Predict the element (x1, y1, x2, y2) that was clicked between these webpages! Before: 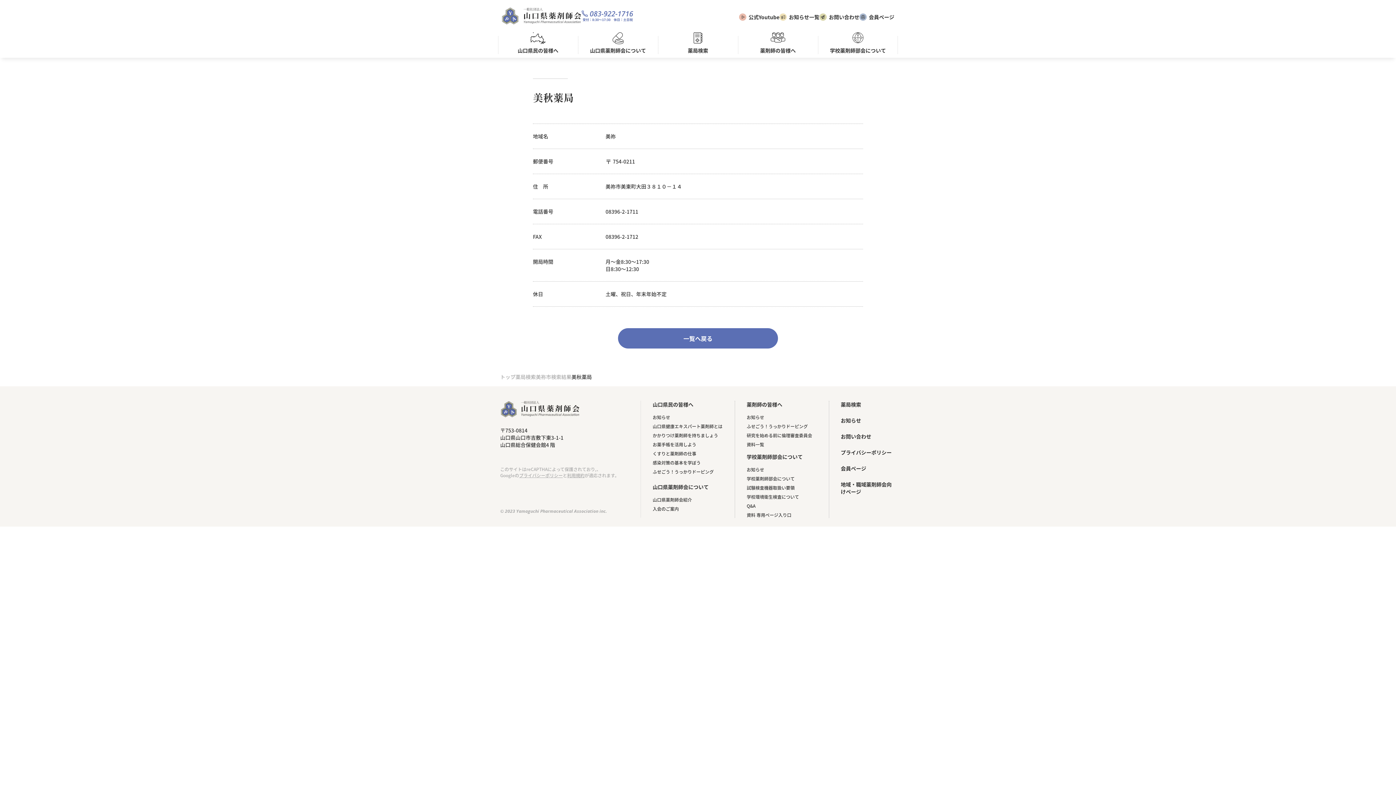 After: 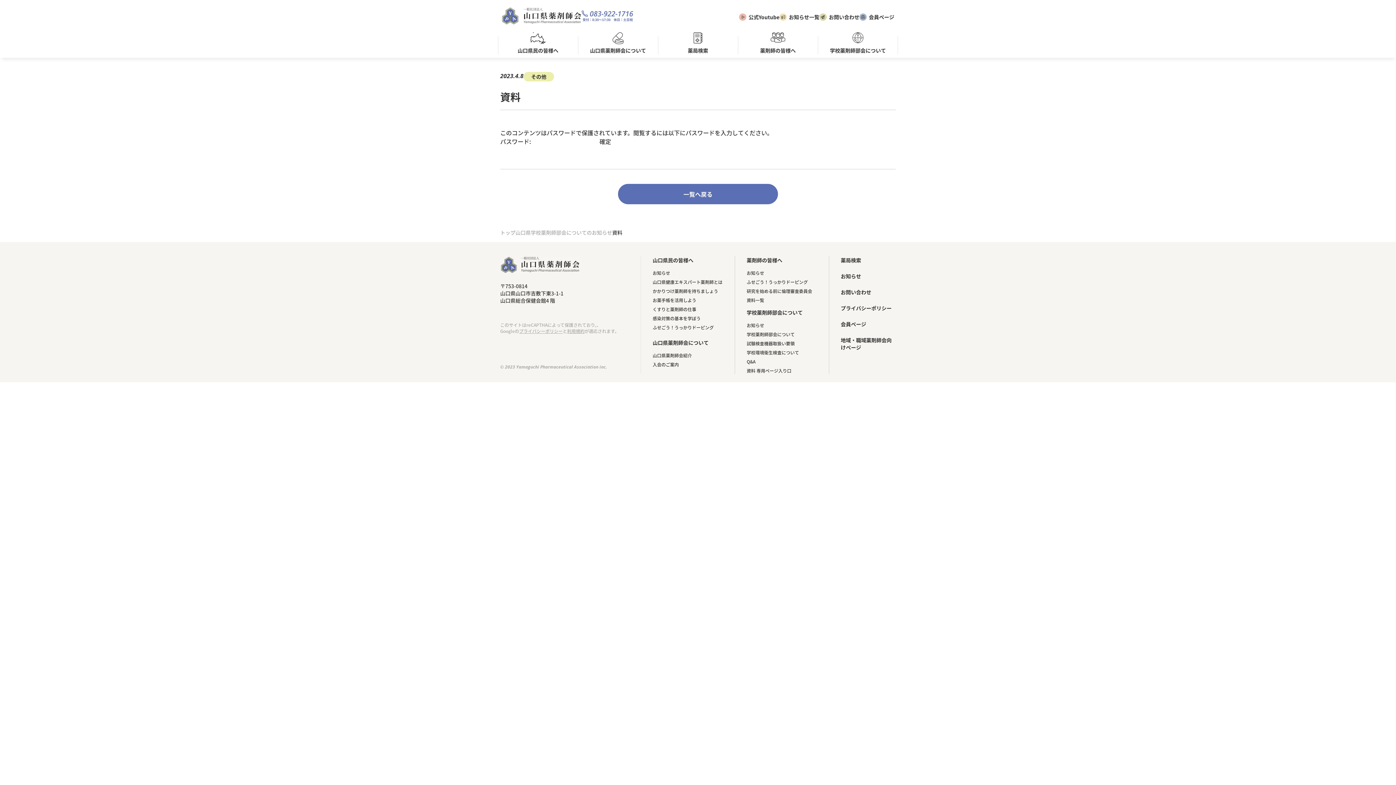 Action: label: 資料 専用ページ入り口 bbox: (746, 512, 791, 518)